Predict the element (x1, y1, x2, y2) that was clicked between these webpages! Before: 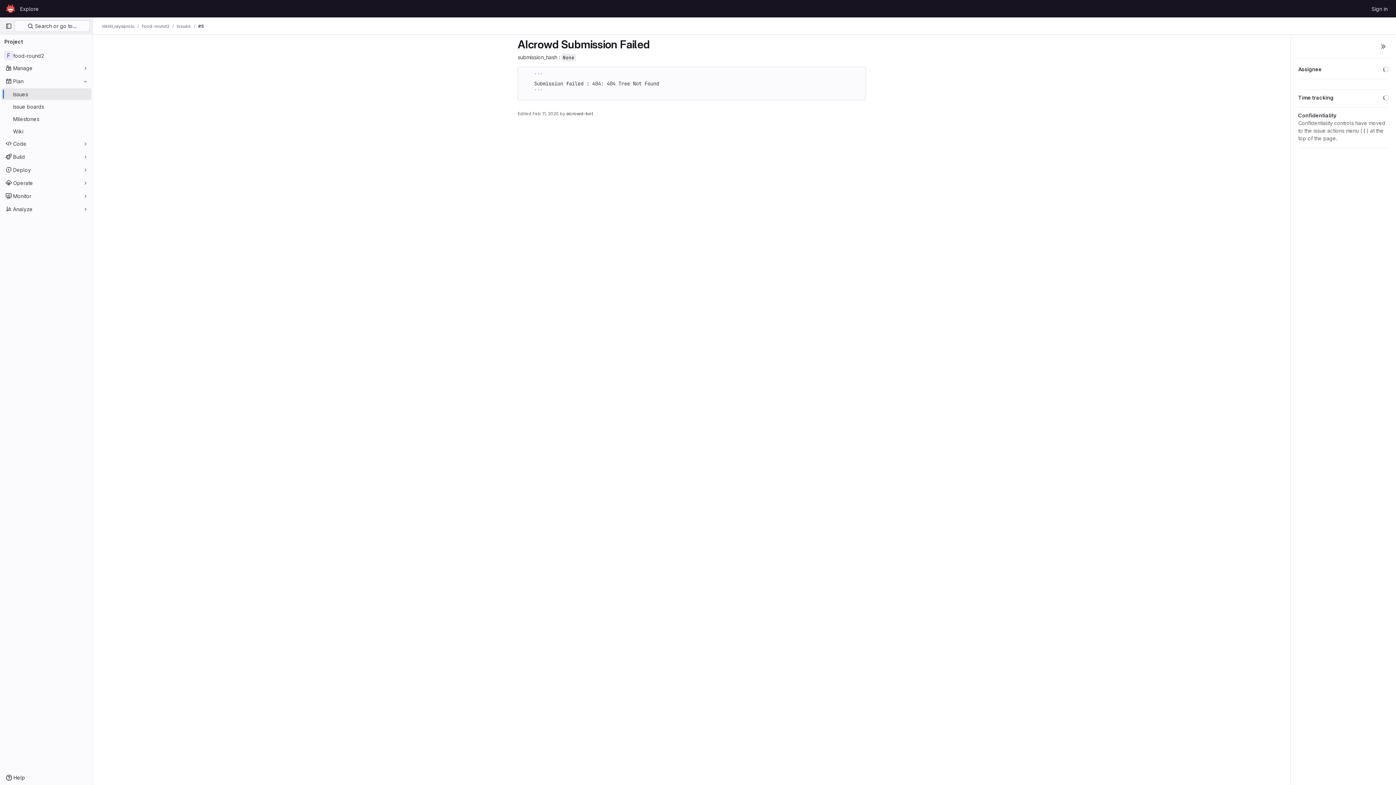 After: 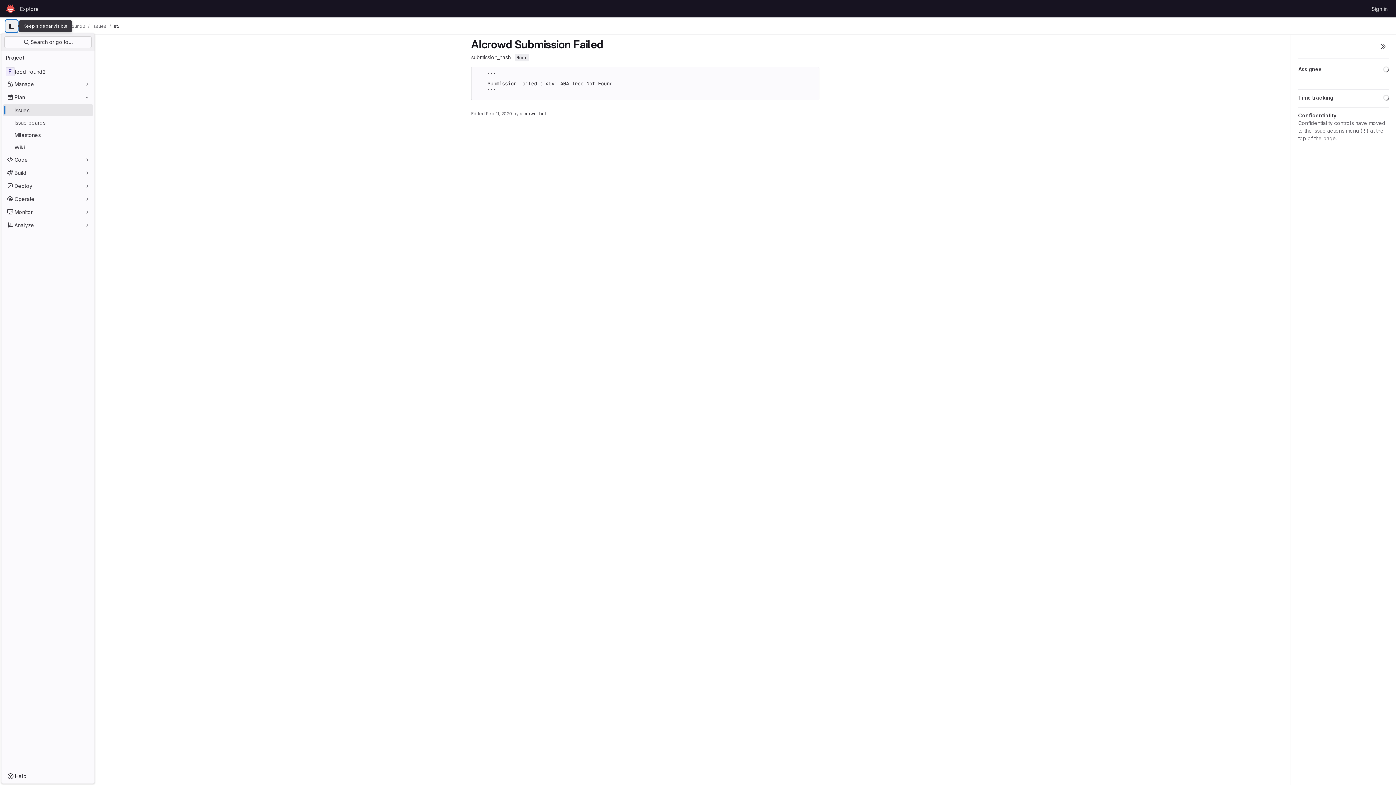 Action: bbox: (2, 20, 14, 32) label: Primary navigation sidebar